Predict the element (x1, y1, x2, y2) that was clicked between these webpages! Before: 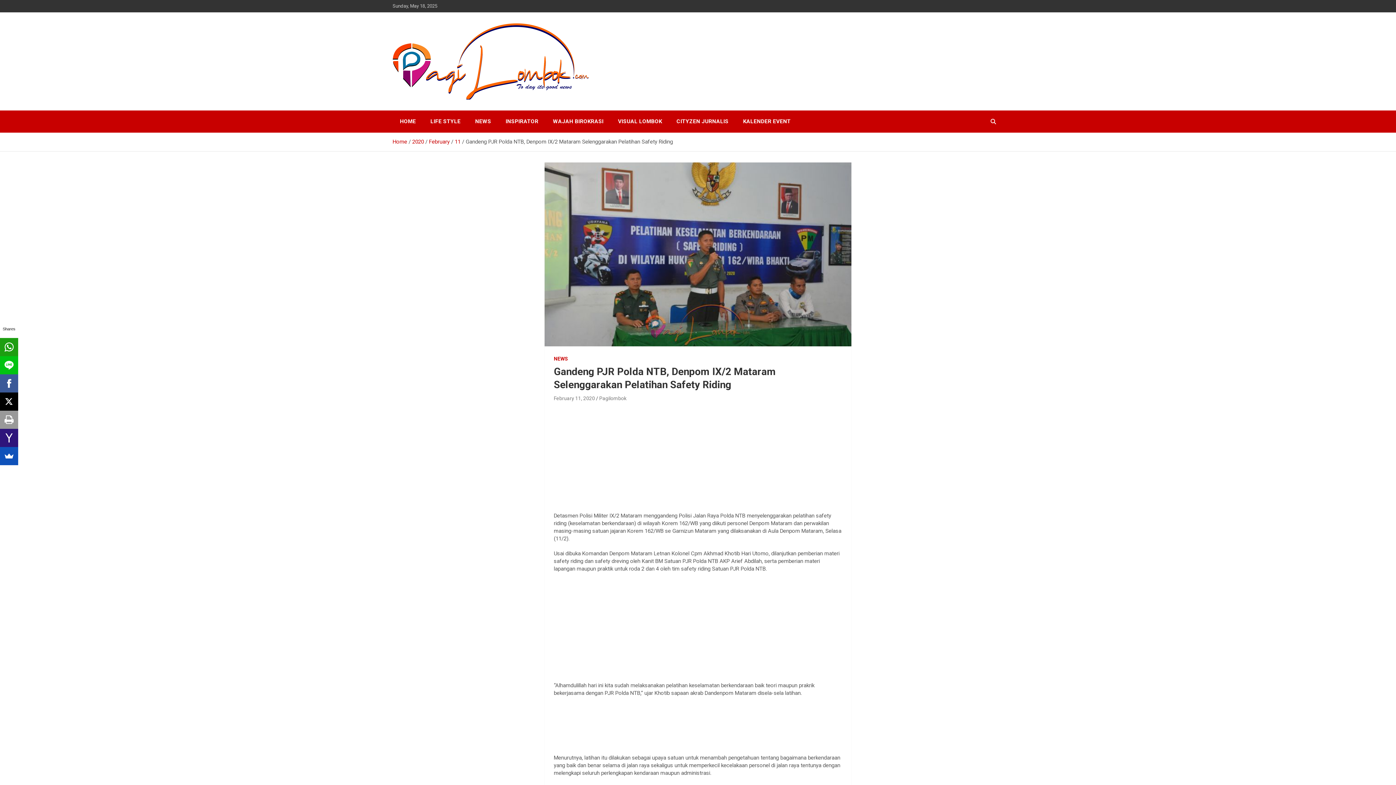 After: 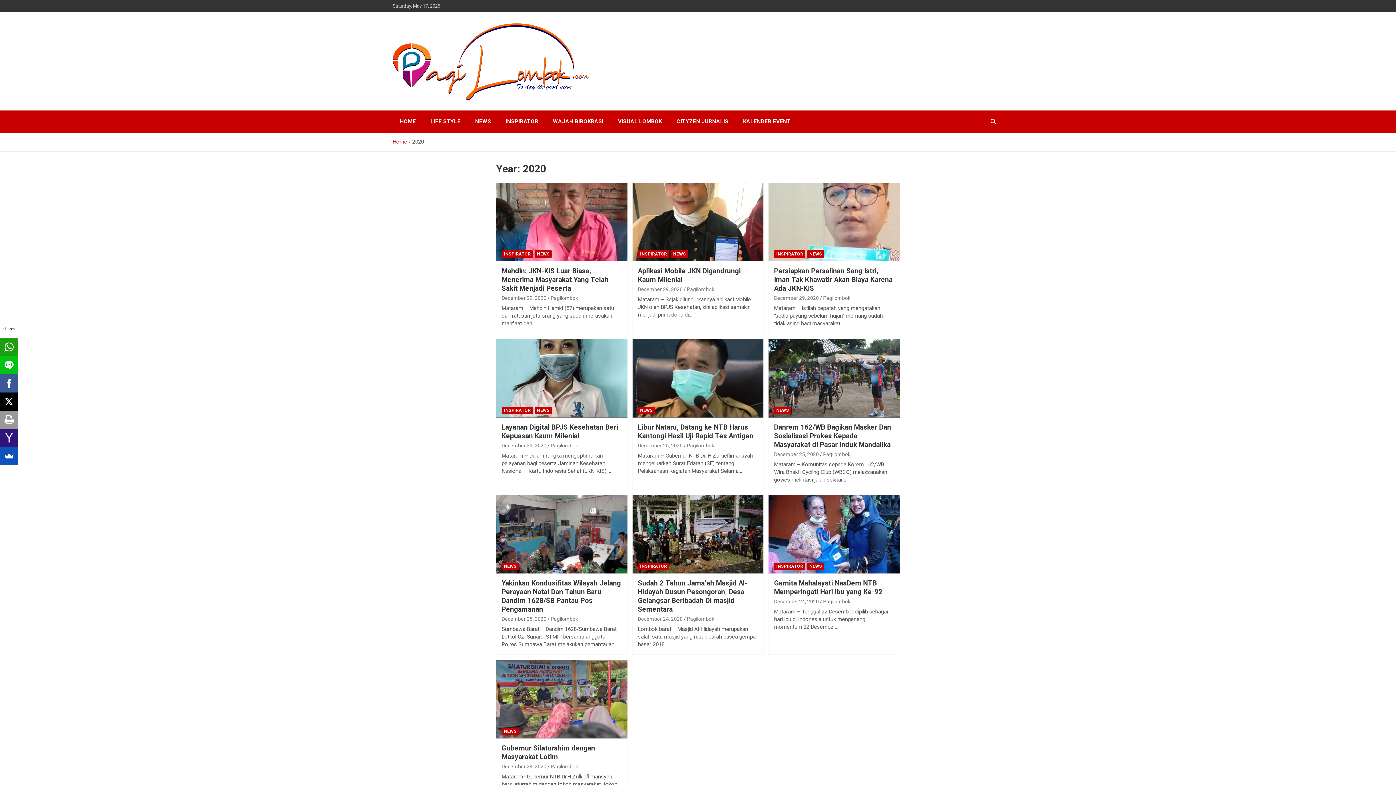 Action: bbox: (412, 138, 424, 145) label: 2020